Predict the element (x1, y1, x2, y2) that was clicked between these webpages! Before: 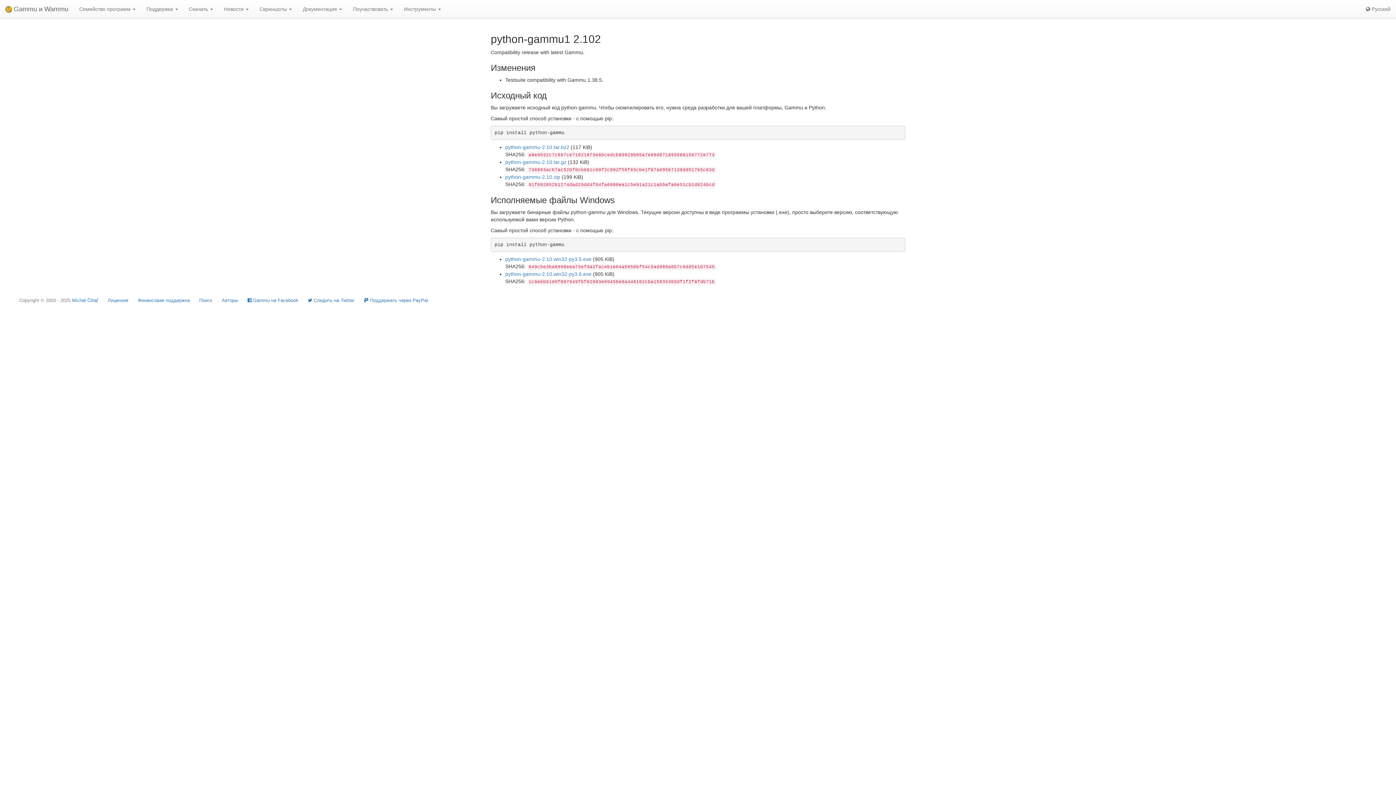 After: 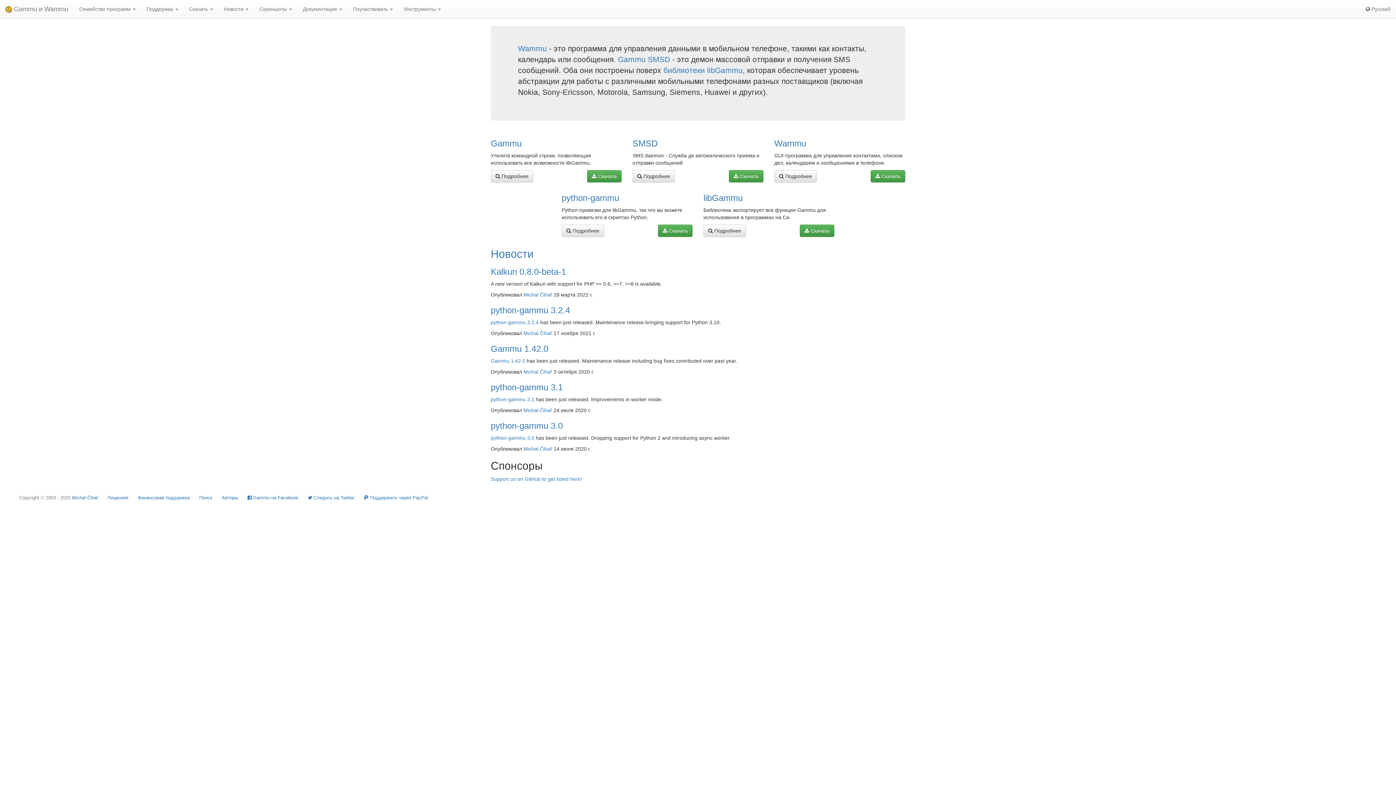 Action: bbox: (0, 0, 73, 18) label:  Gammu и Wammu